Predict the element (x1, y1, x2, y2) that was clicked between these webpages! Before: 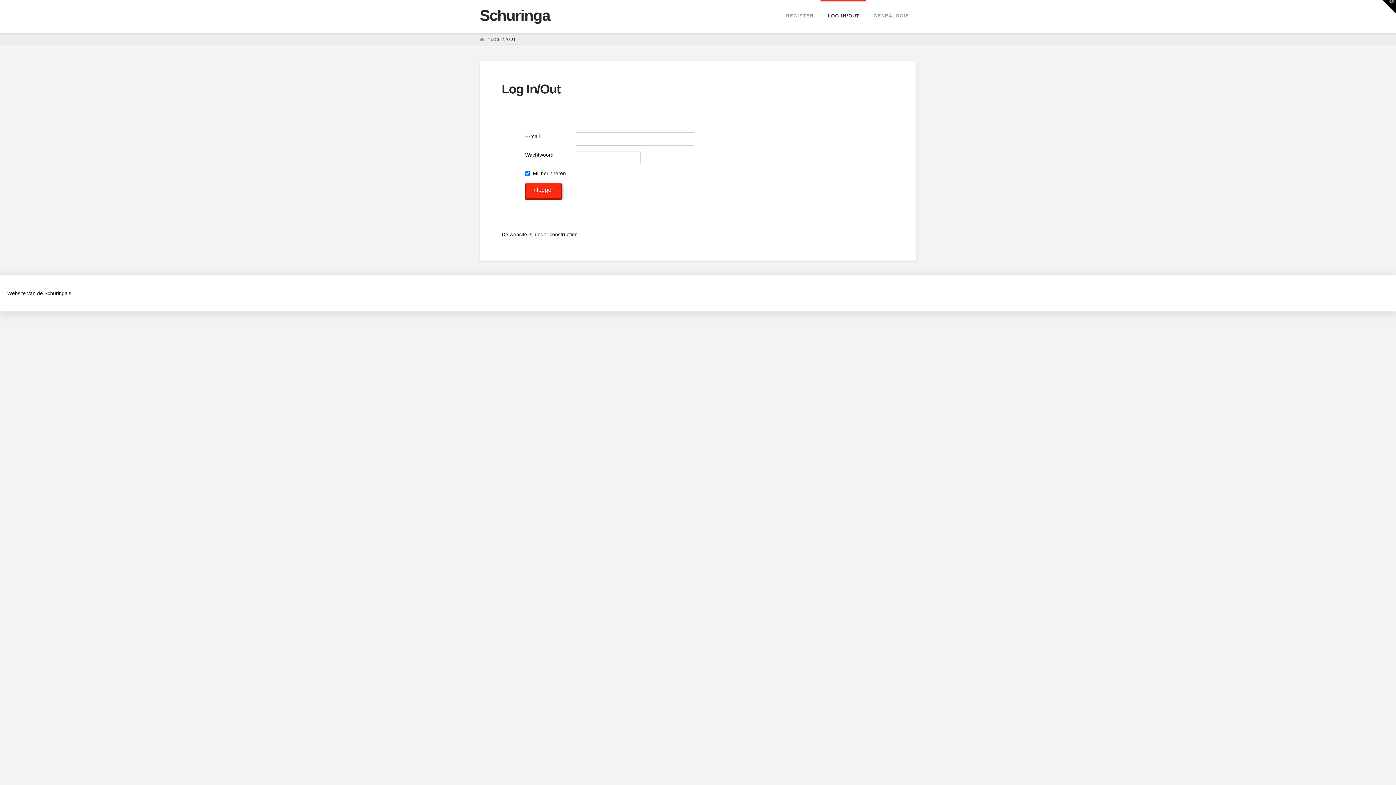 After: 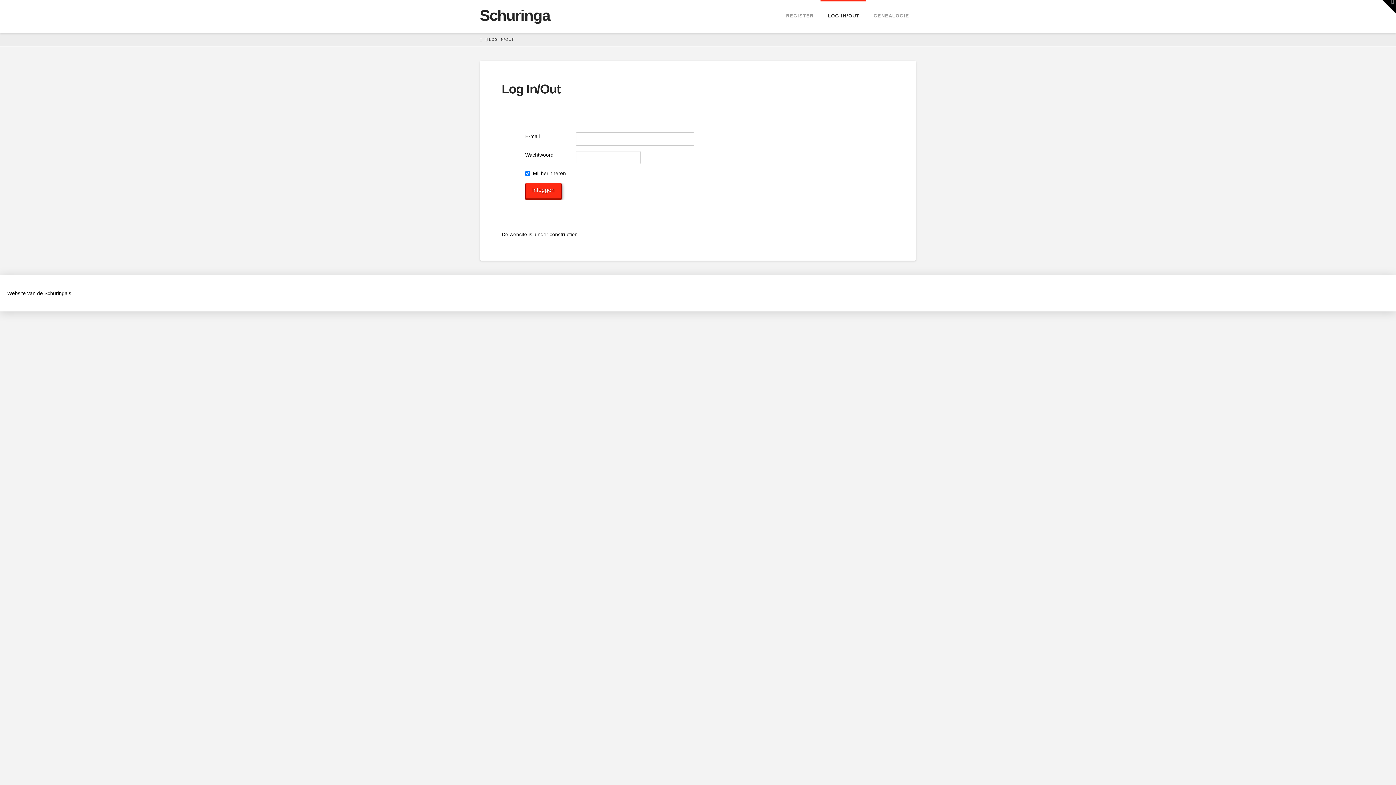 Action: bbox: (490, 36, 516, 42) label: LOG IN/OUT